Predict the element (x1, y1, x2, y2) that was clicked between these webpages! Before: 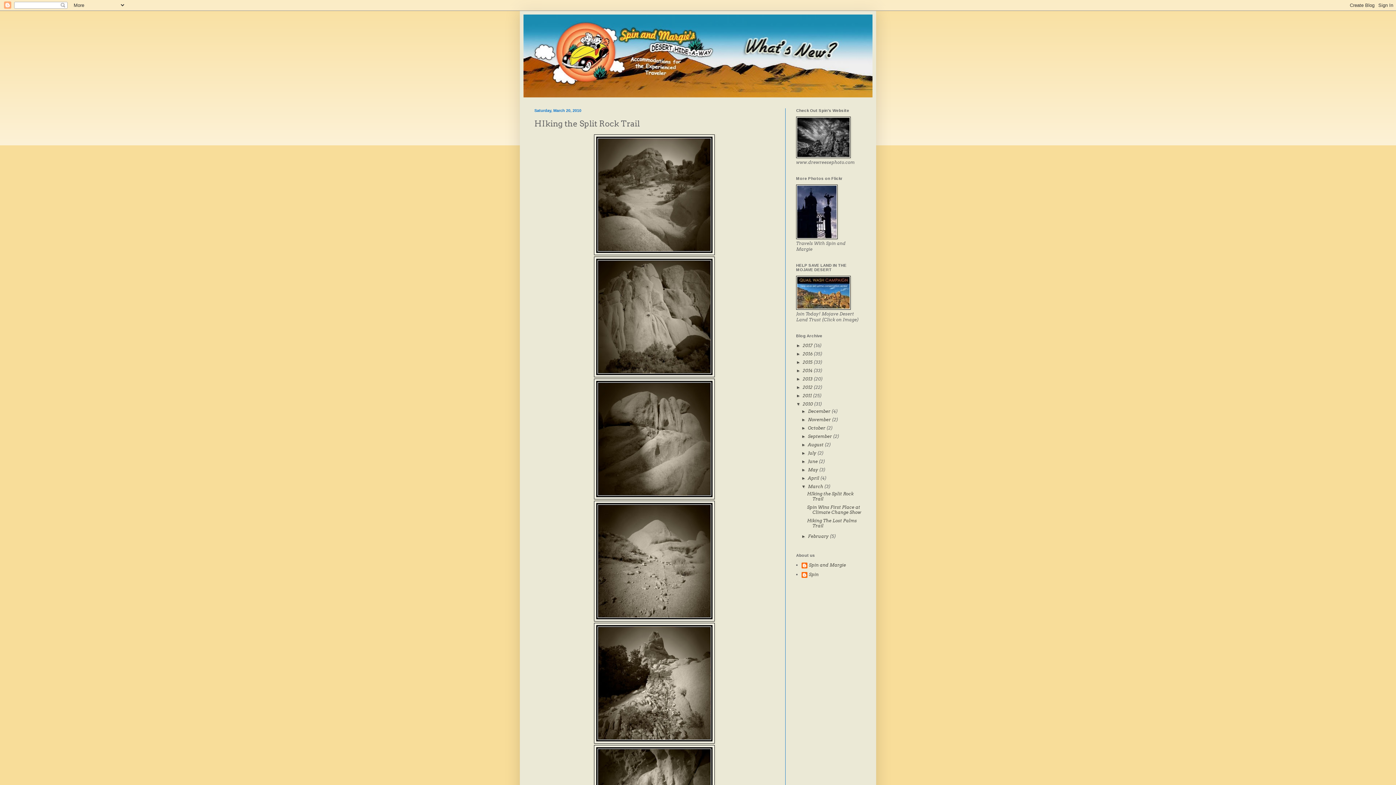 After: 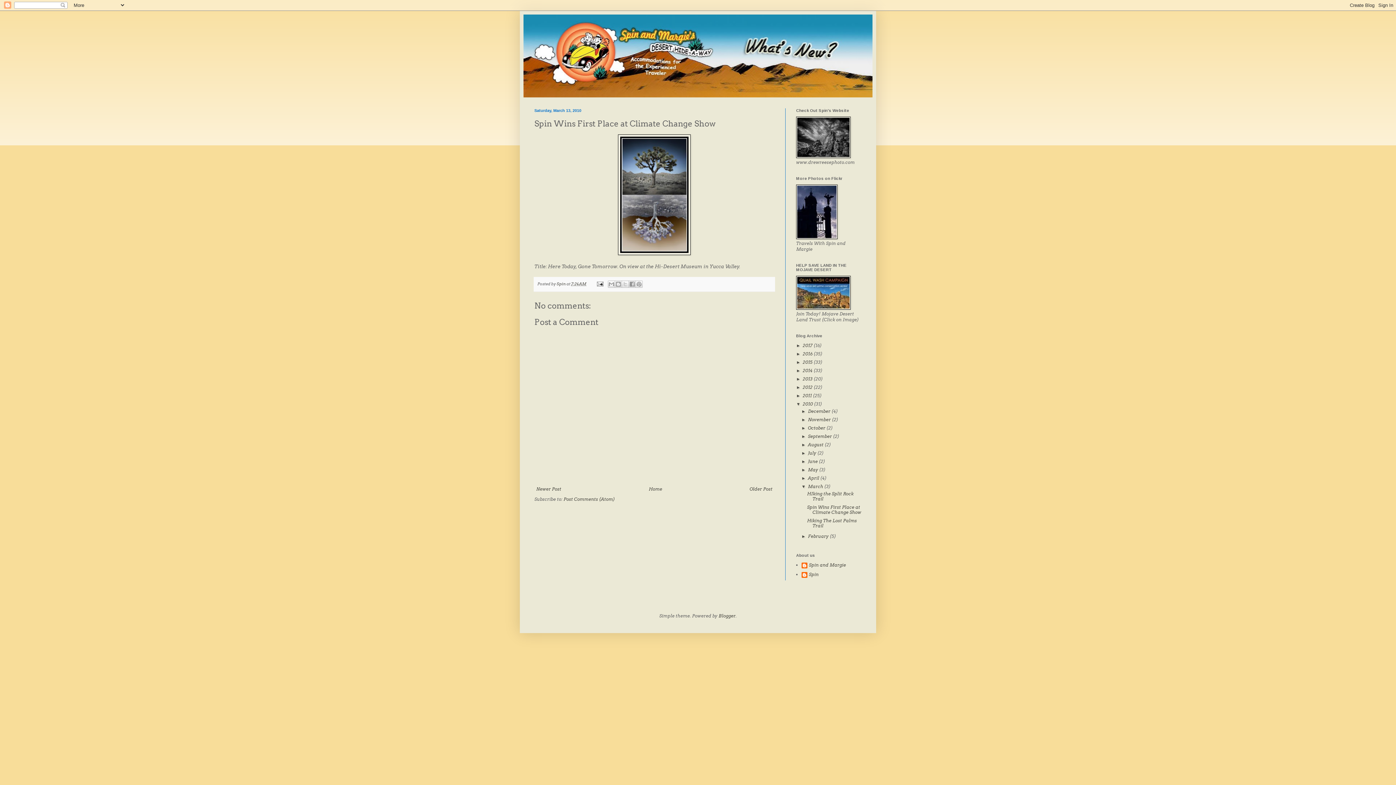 Action: bbox: (807, 504, 861, 515) label: Spin Wins First Place at Climate Change Show